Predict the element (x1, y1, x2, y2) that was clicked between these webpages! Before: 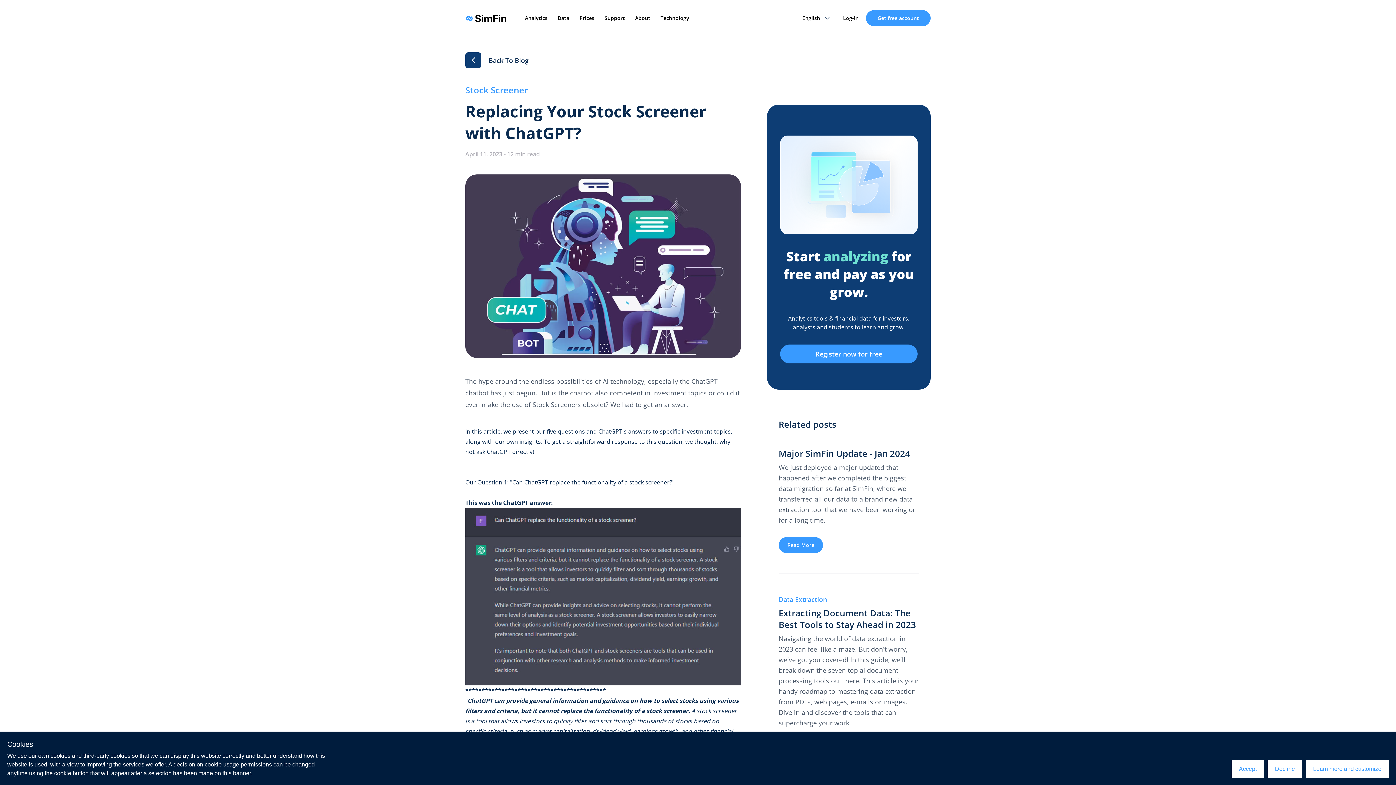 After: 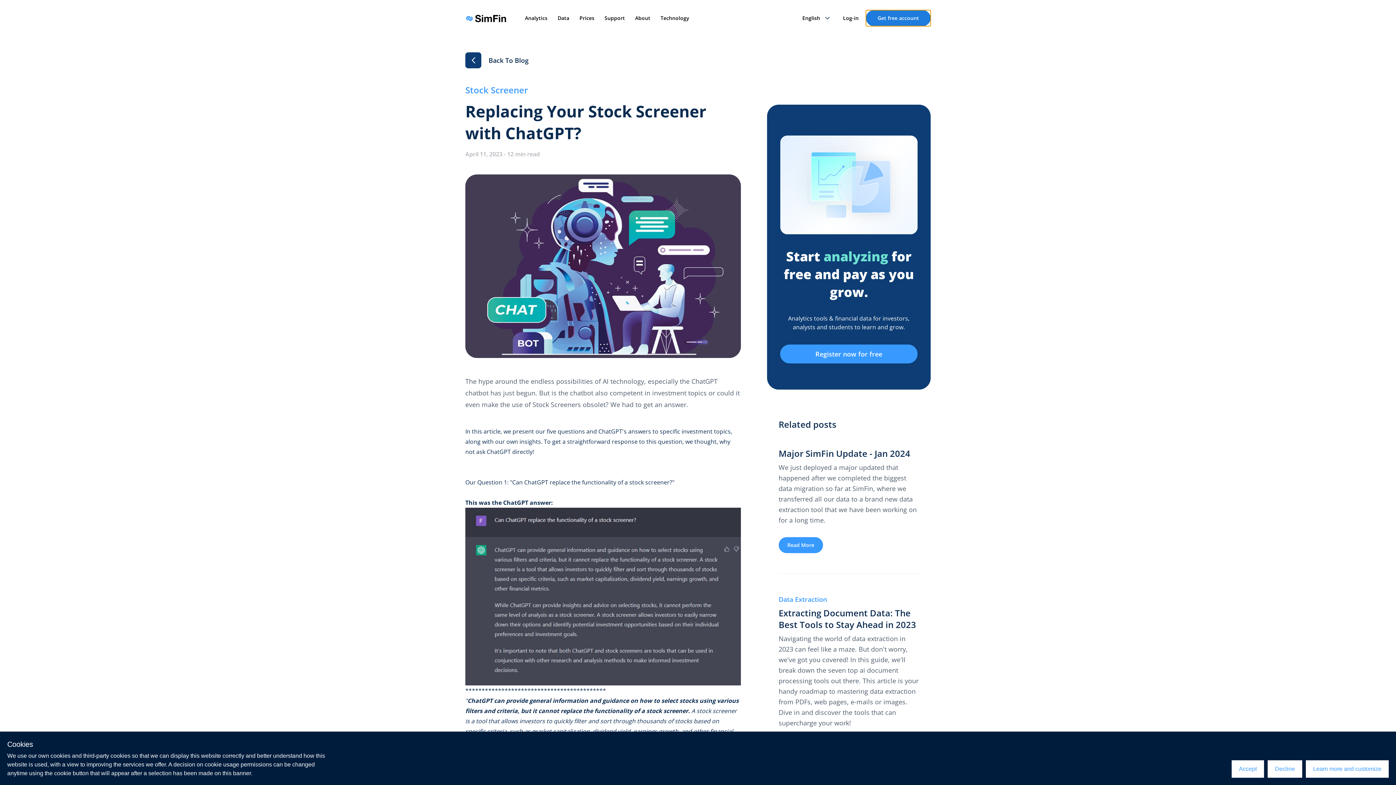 Action: label: Get free account bbox: (866, 10, 930, 26)